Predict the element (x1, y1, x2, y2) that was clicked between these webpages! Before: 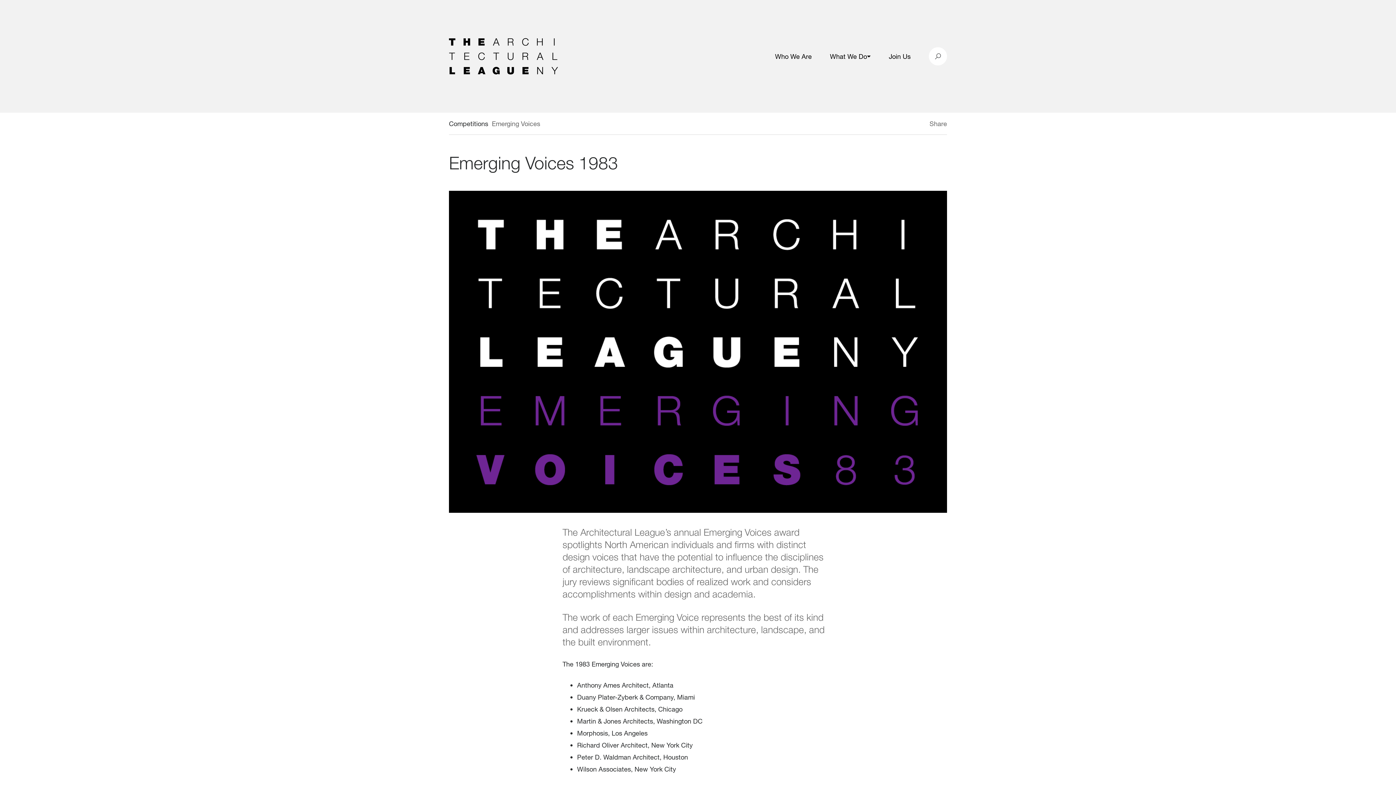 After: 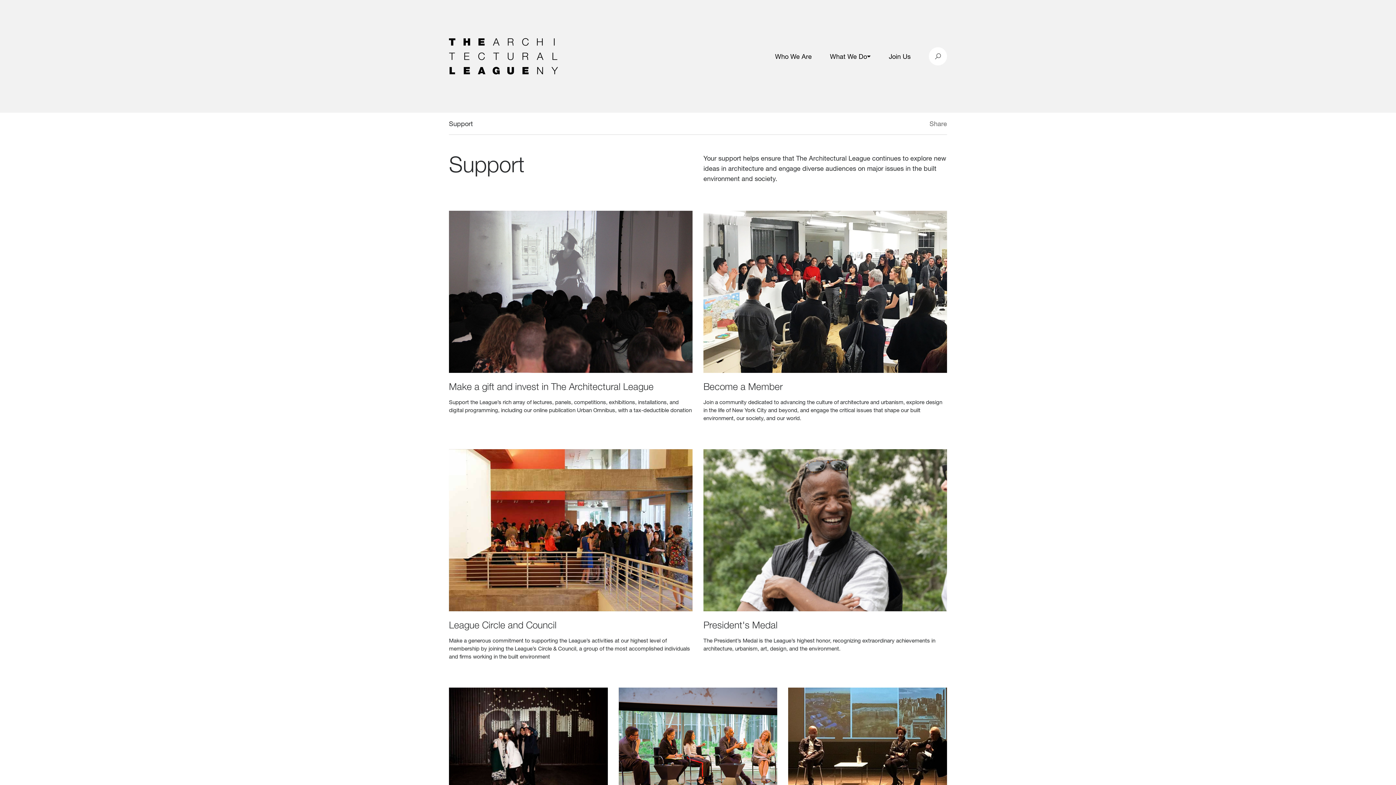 Action: bbox: (889, 45, 910, 67) label: Join Us